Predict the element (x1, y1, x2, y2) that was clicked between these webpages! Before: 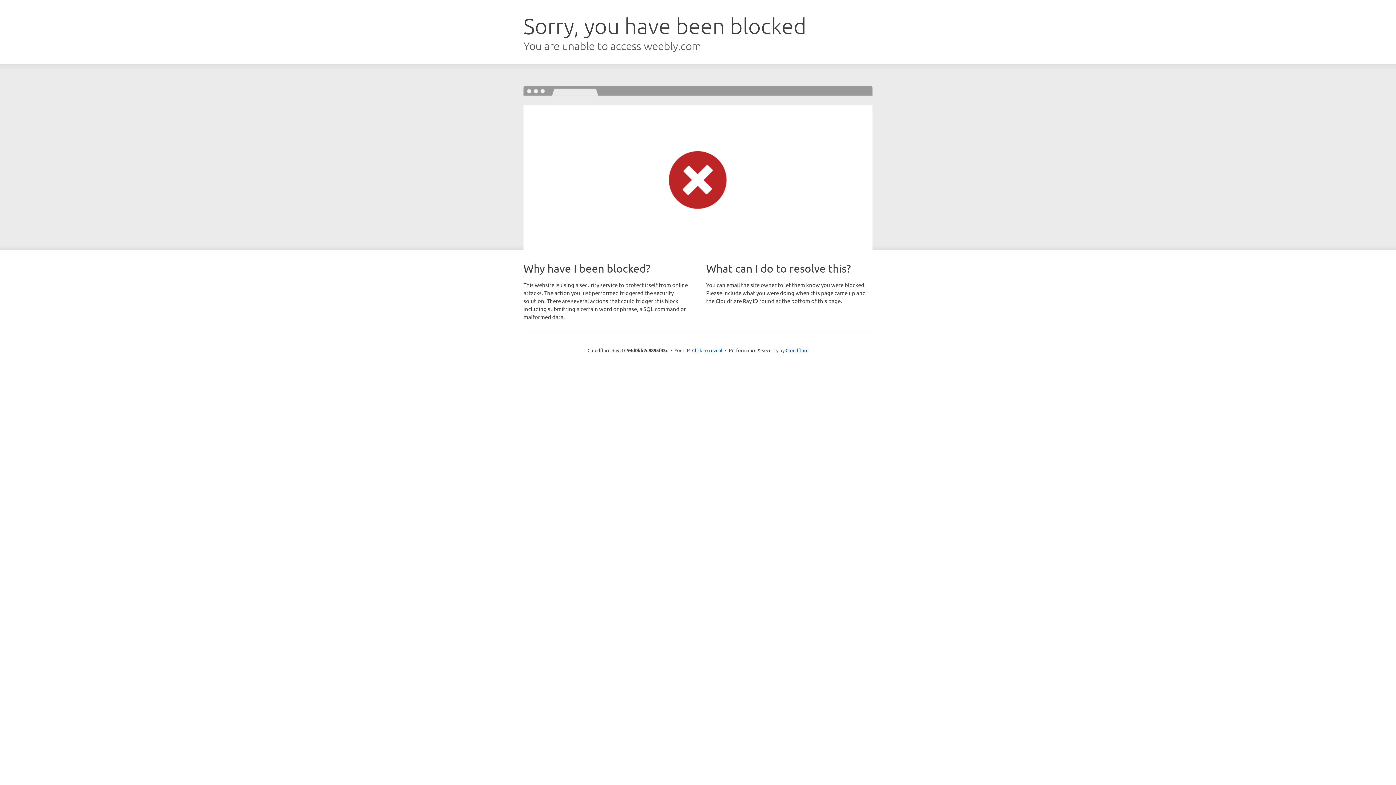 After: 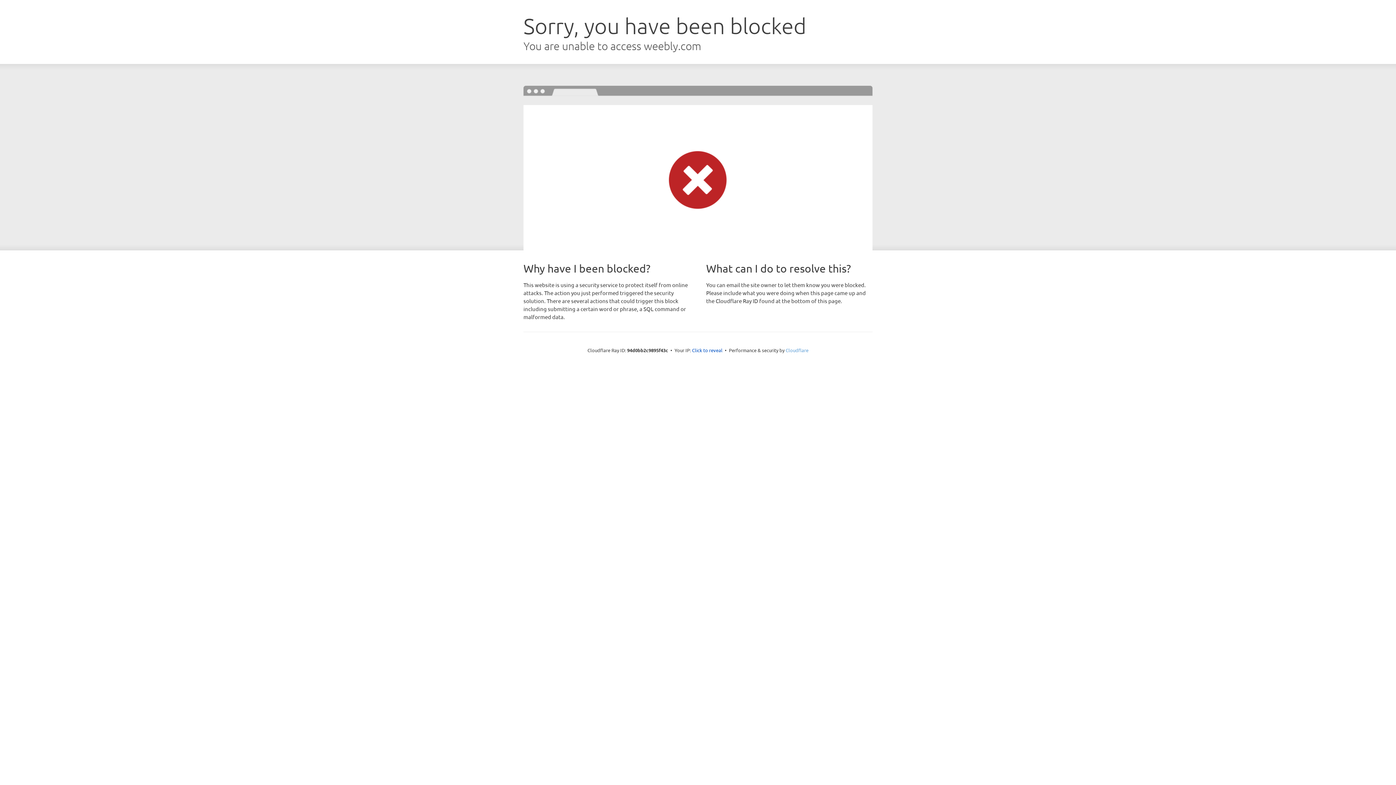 Action: label: Cloudflare bbox: (785, 347, 808, 353)